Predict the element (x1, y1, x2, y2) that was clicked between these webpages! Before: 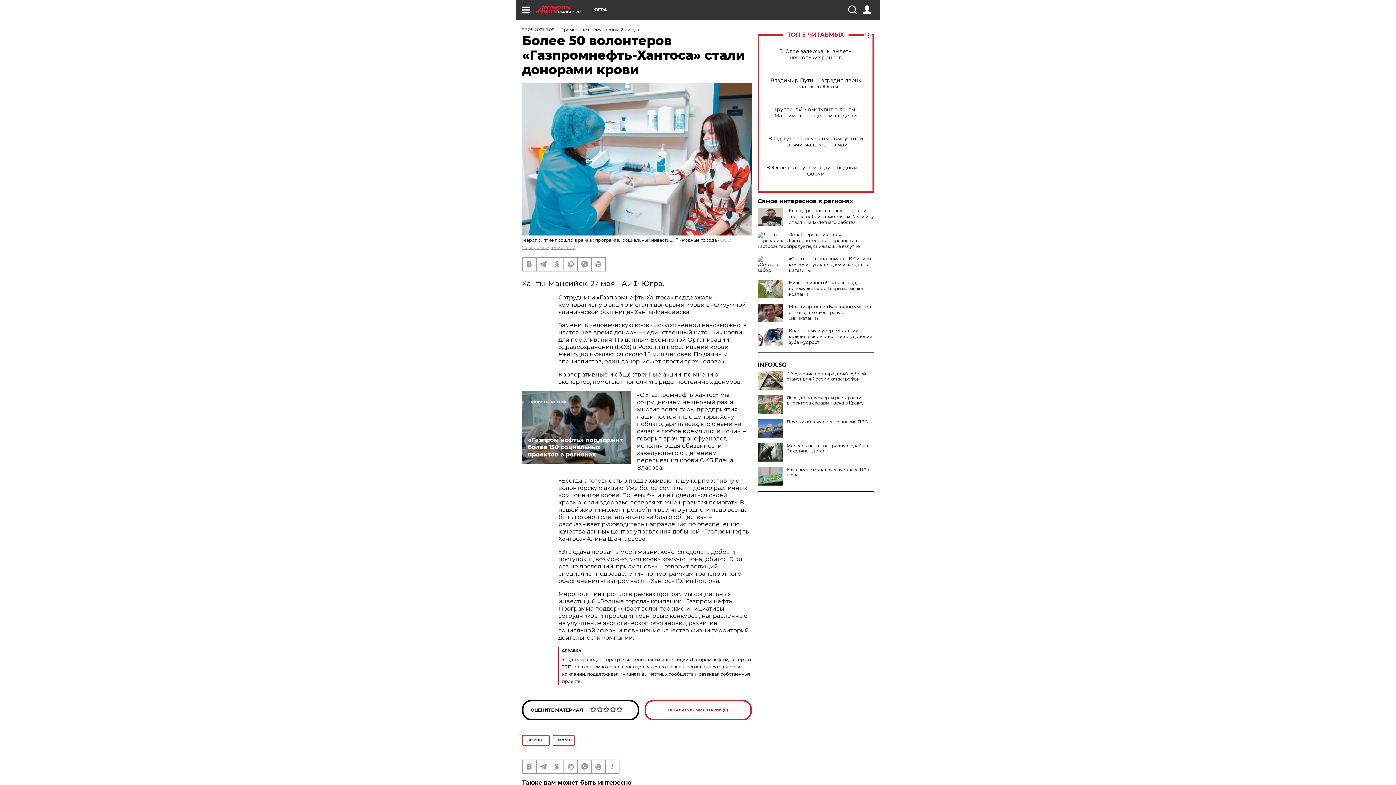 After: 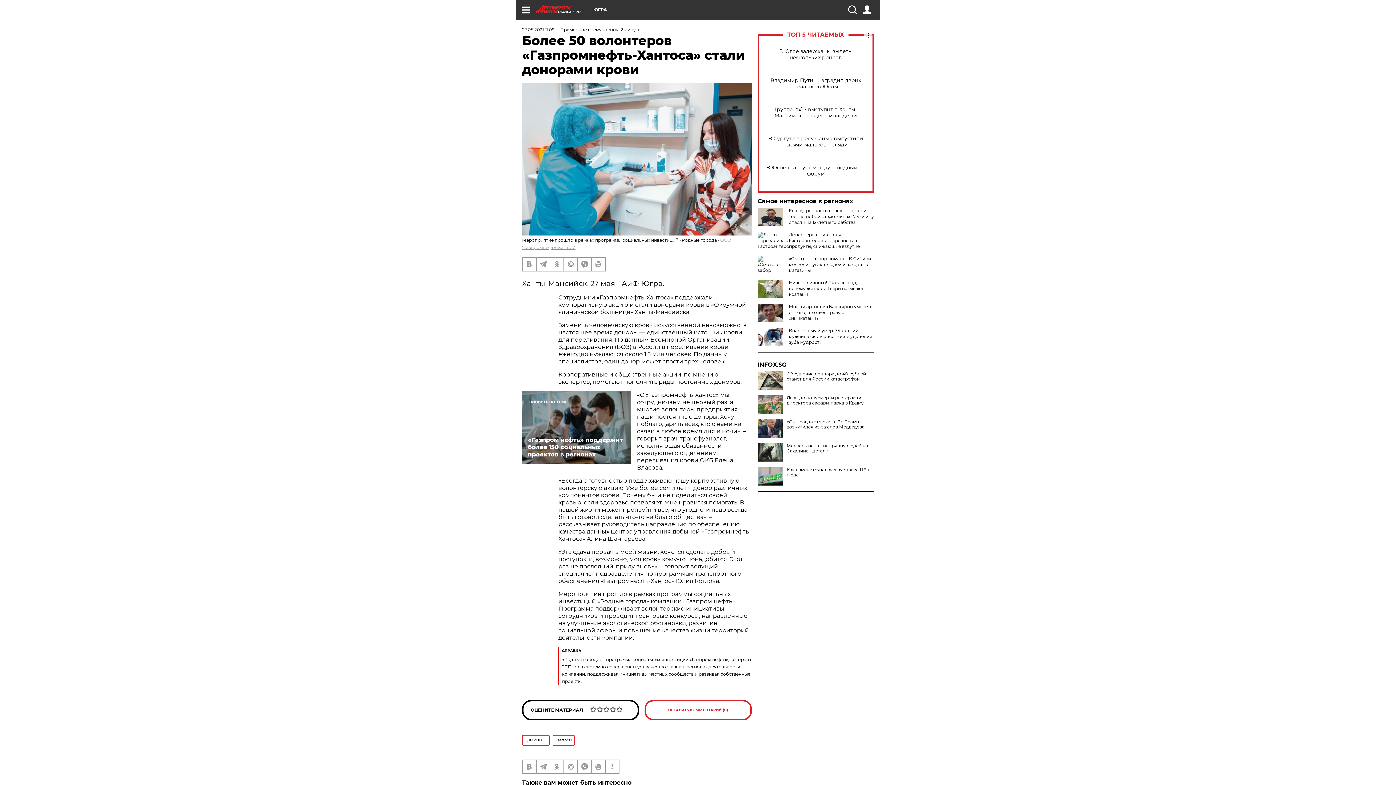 Action: bbox: (757, 419, 783, 437)